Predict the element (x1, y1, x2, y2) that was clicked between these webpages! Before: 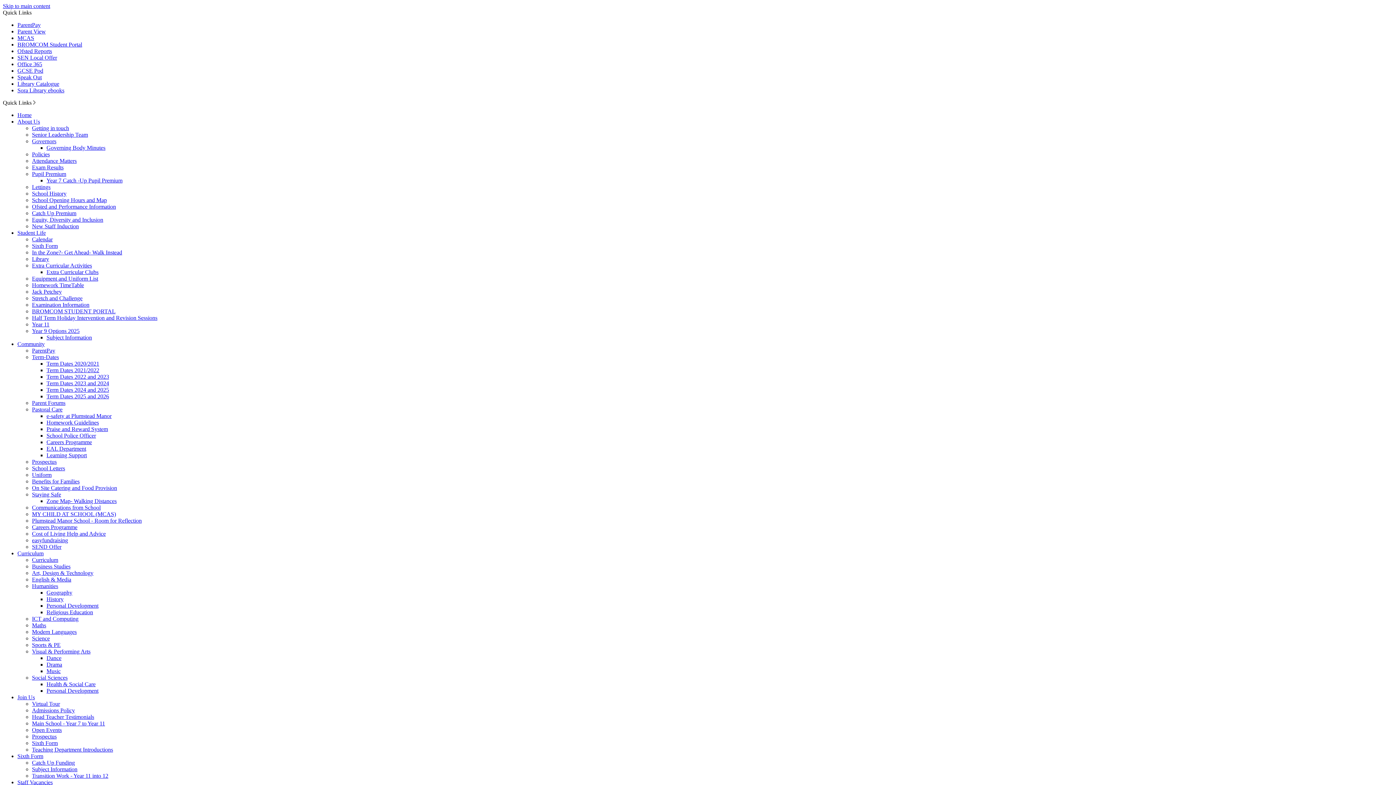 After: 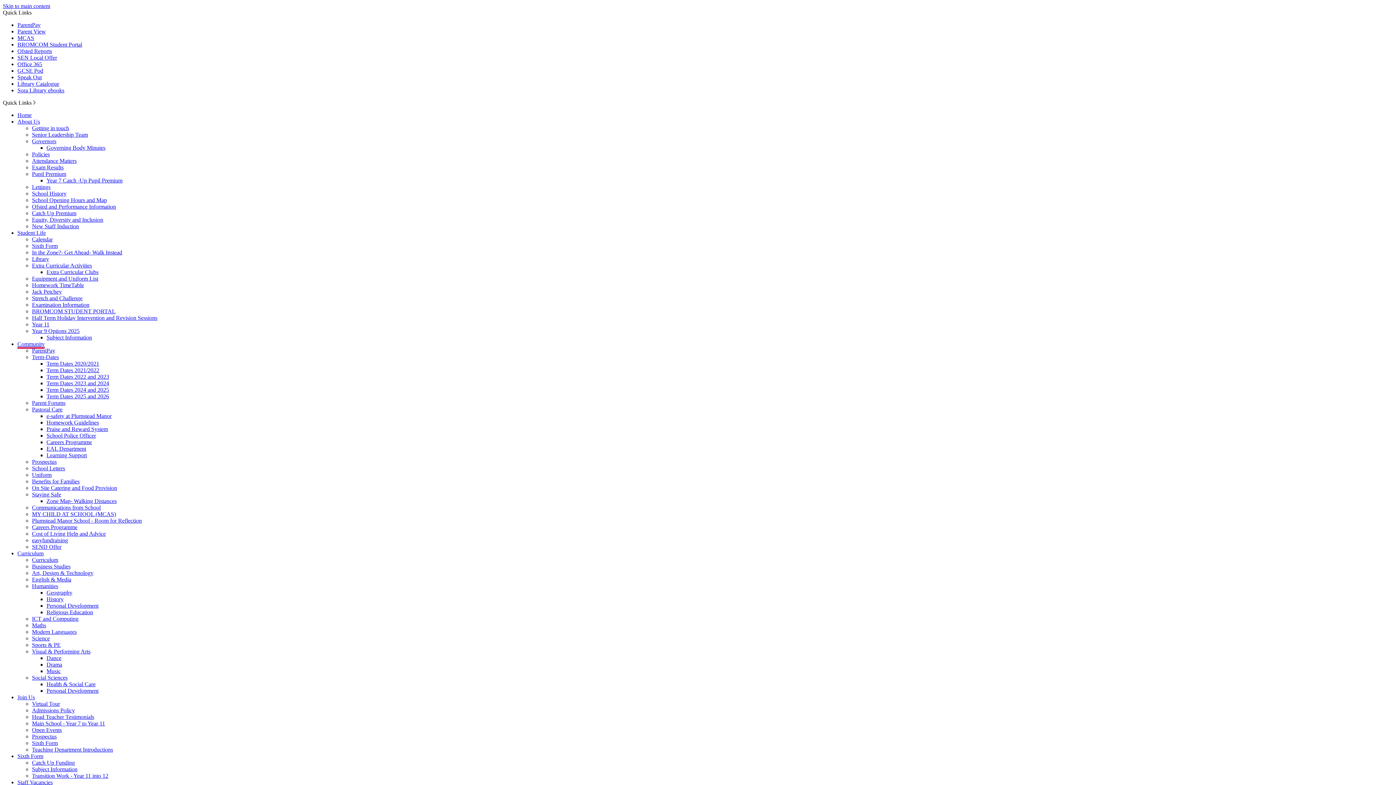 Action: bbox: (32, 537, 68, 543) label: easyfundraising